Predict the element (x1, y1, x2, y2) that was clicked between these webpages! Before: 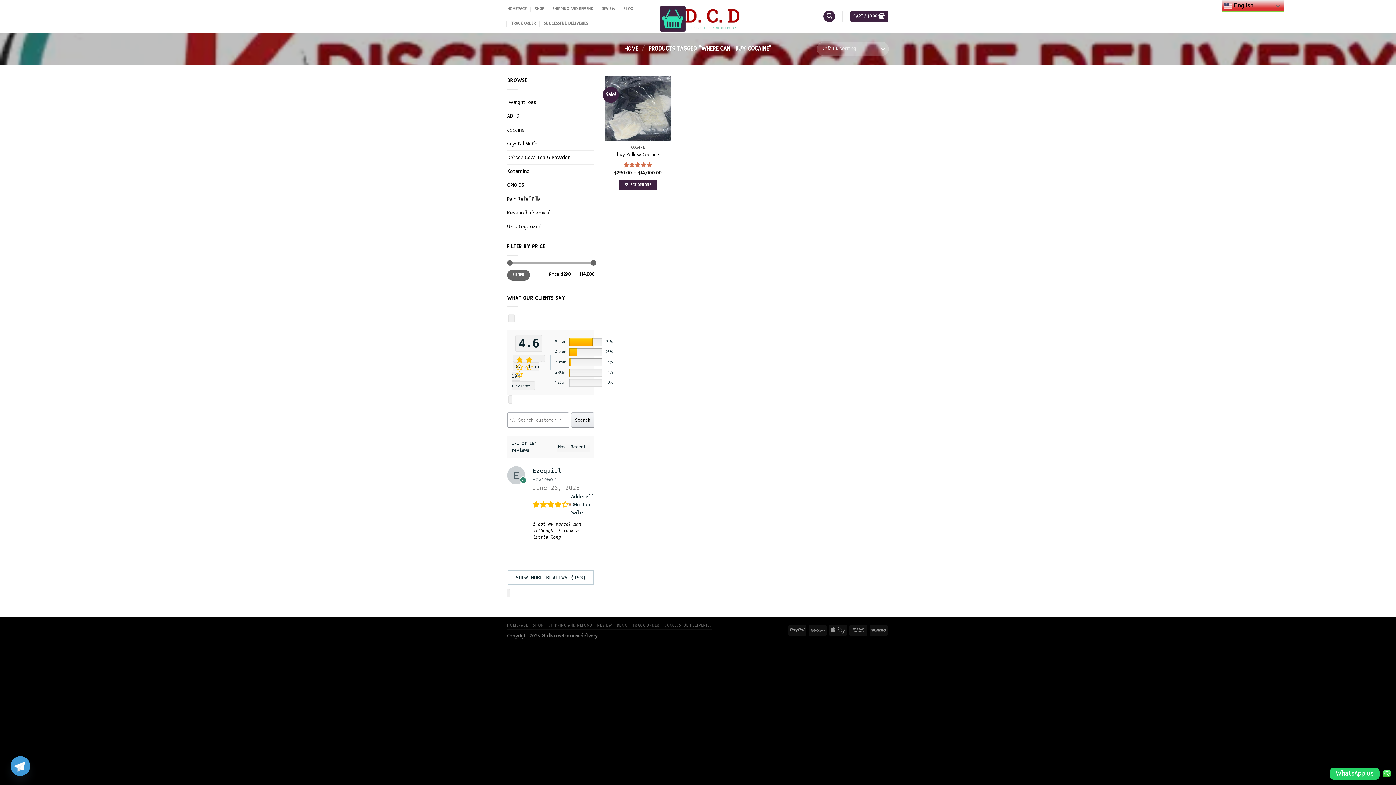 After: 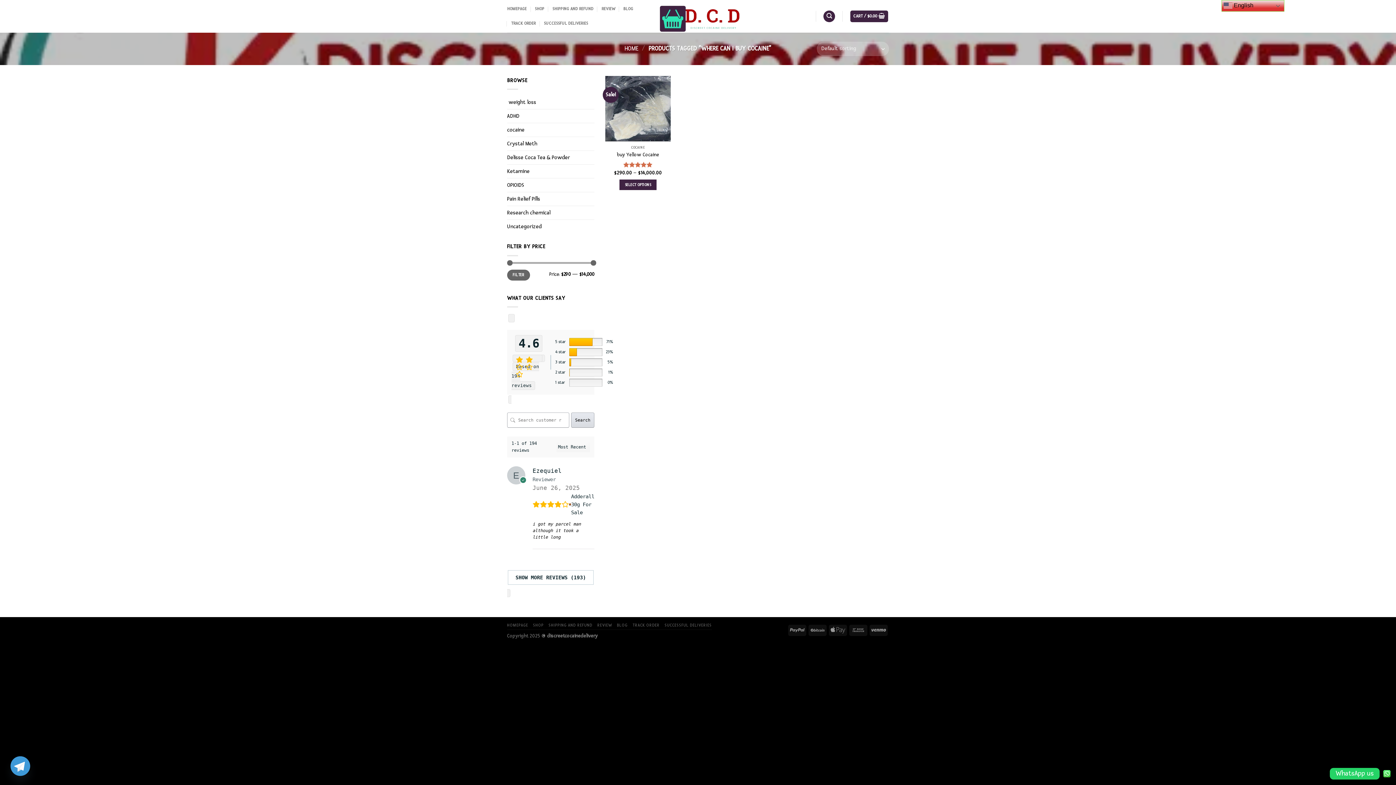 Action: label: Search bbox: (571, 412, 594, 428)